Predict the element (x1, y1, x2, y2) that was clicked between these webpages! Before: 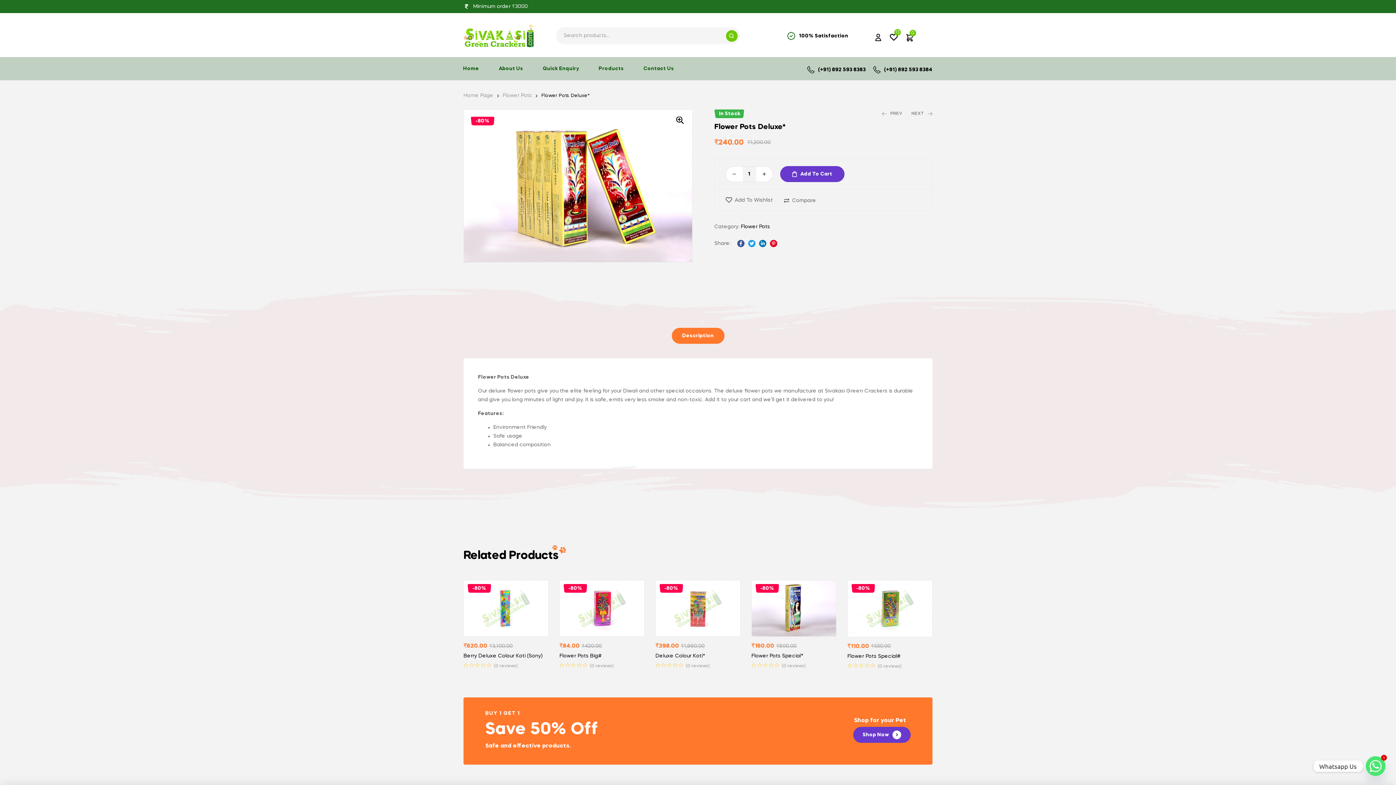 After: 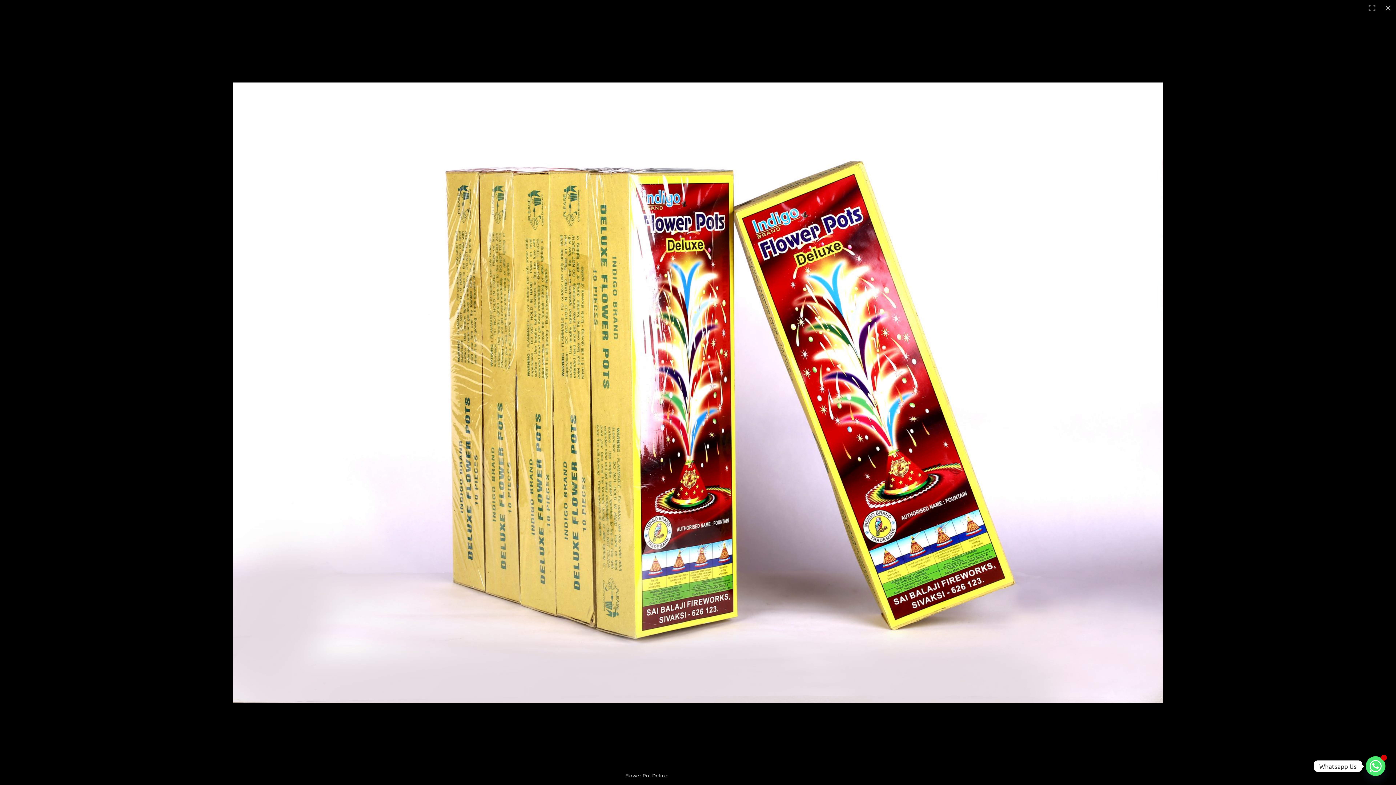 Action: bbox: (674, 116, 685, 124)